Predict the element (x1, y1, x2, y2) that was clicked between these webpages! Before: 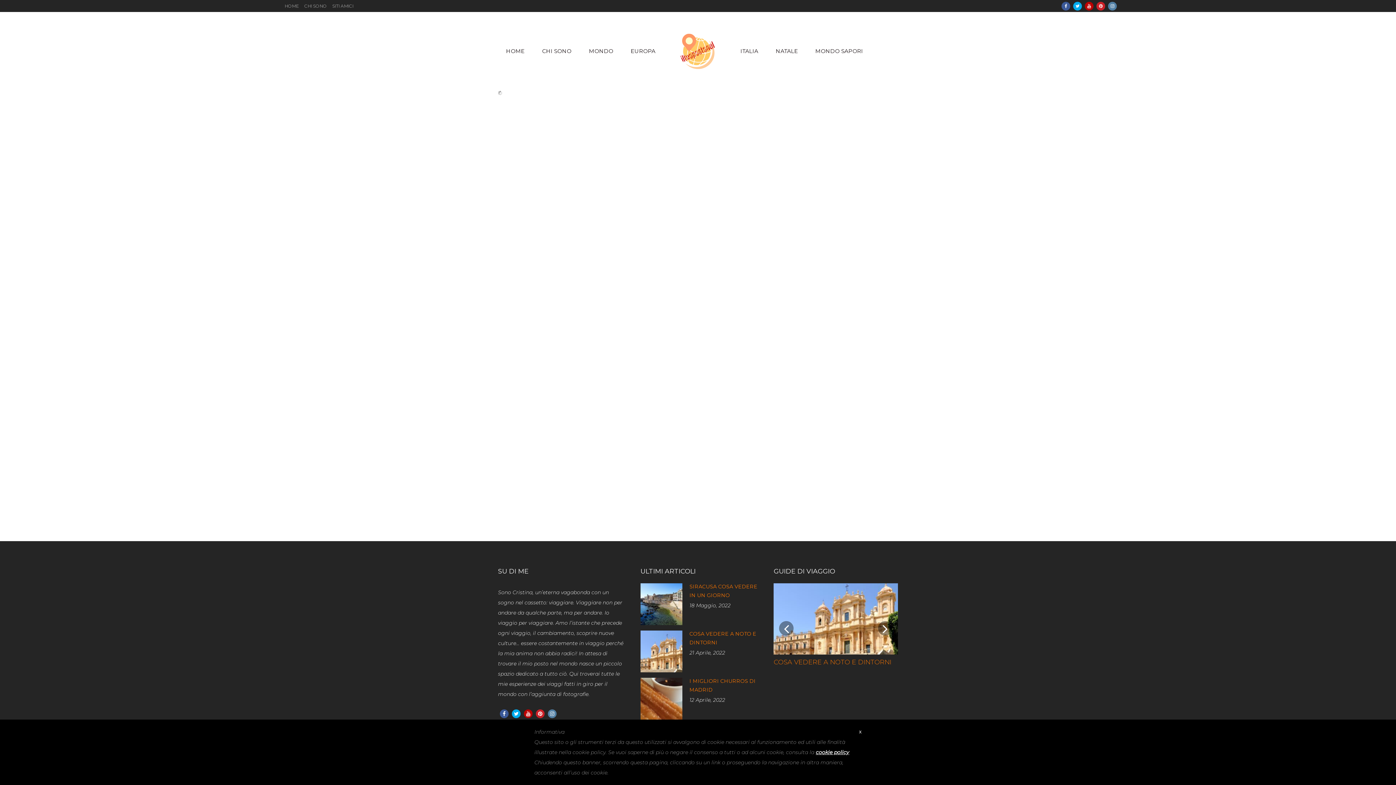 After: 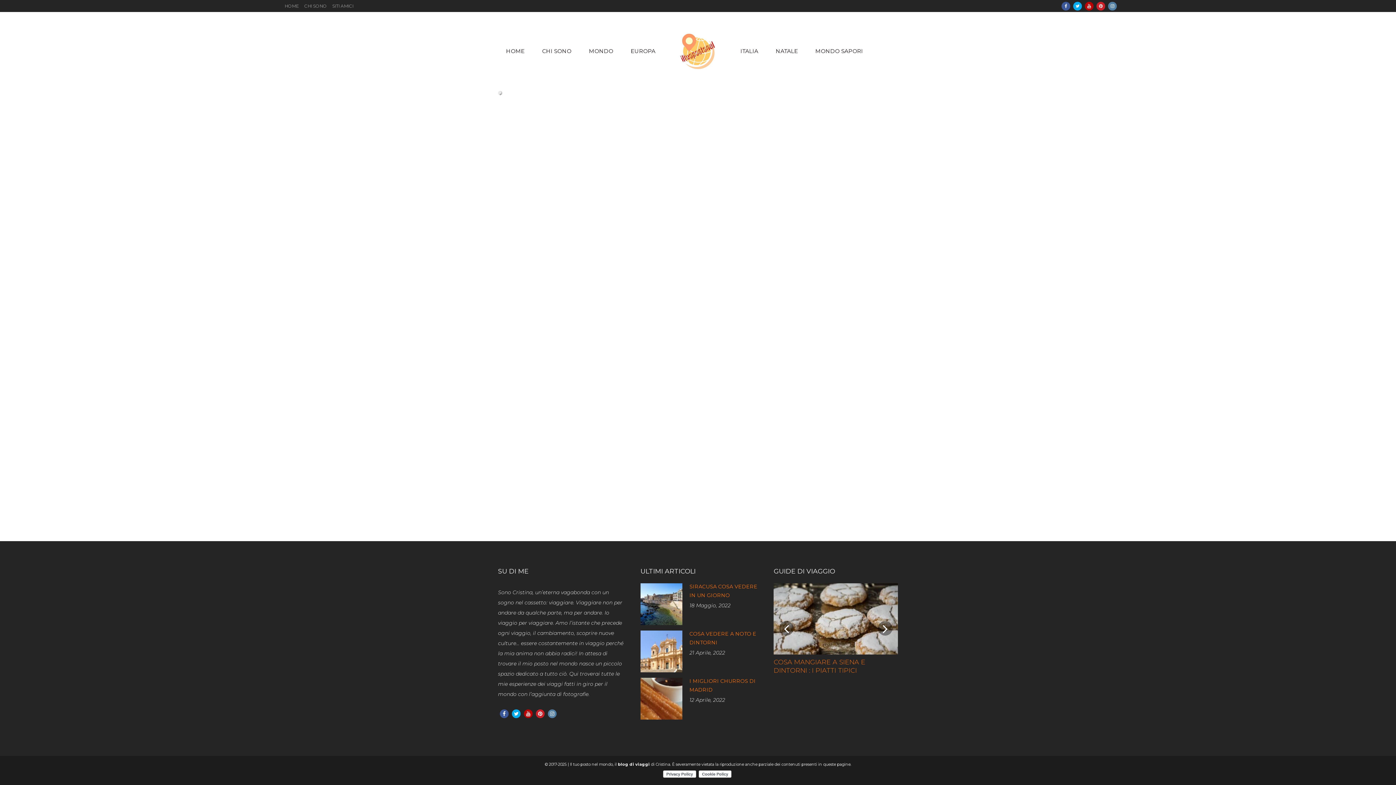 Action: bbox: (512, 710, 520, 717)